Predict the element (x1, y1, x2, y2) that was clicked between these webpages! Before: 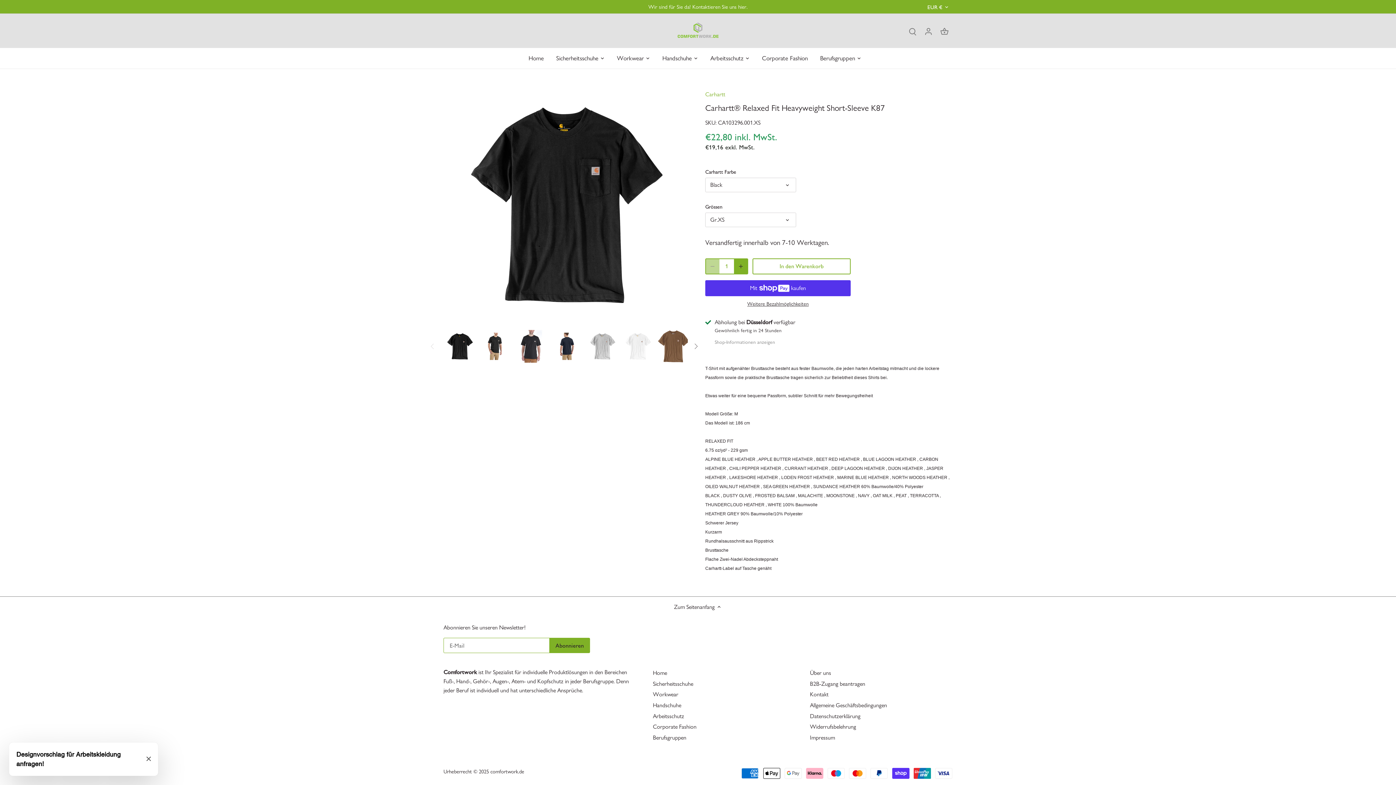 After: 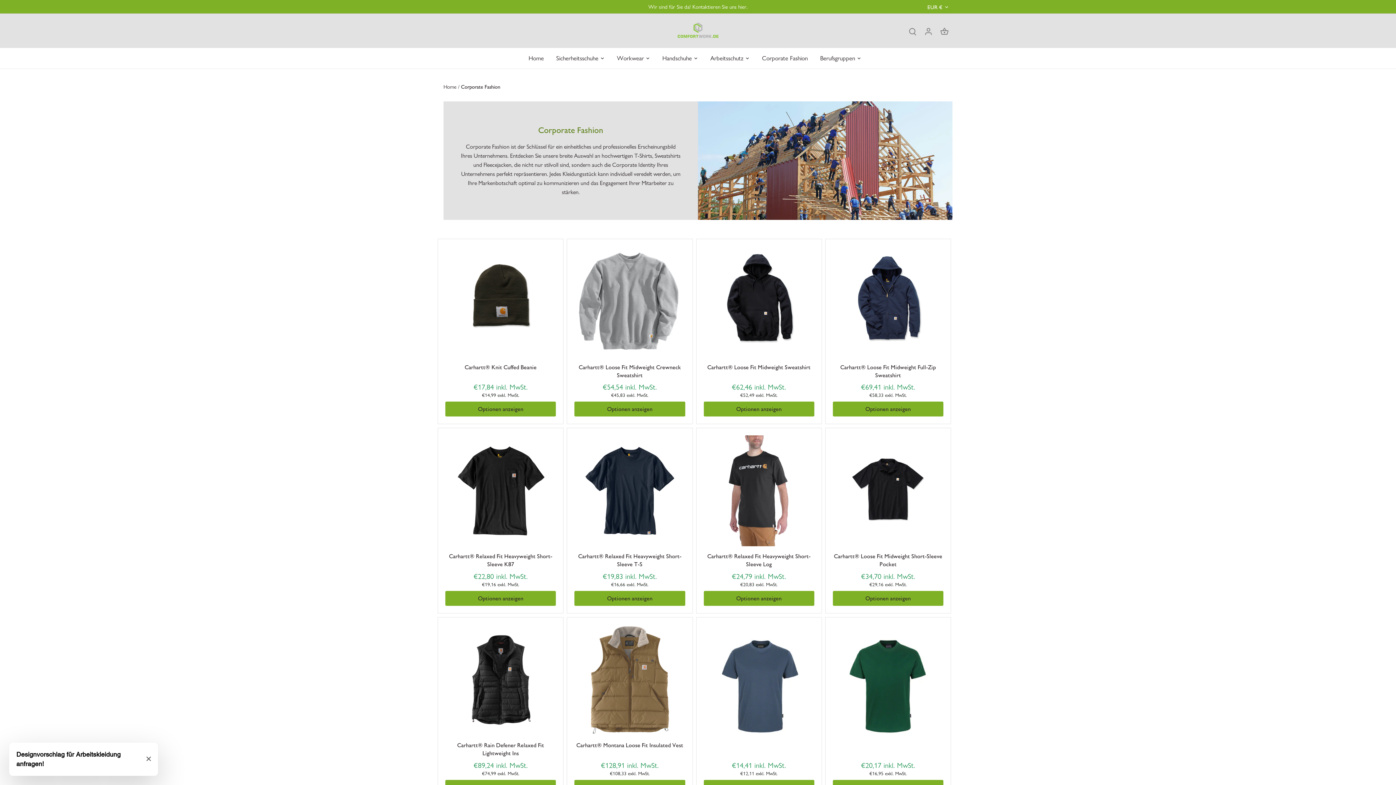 Action: label: Corporate Fashion bbox: (756, 48, 814, 68)